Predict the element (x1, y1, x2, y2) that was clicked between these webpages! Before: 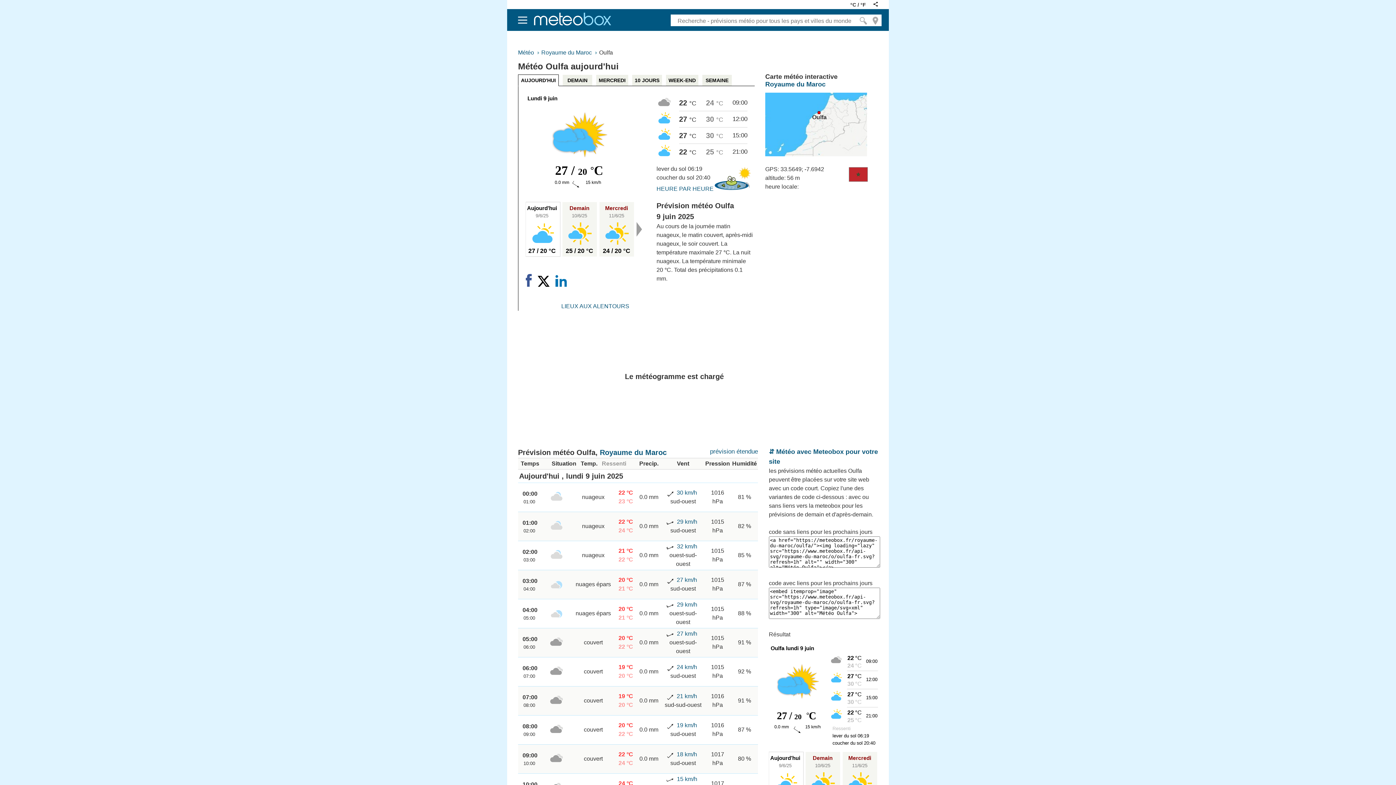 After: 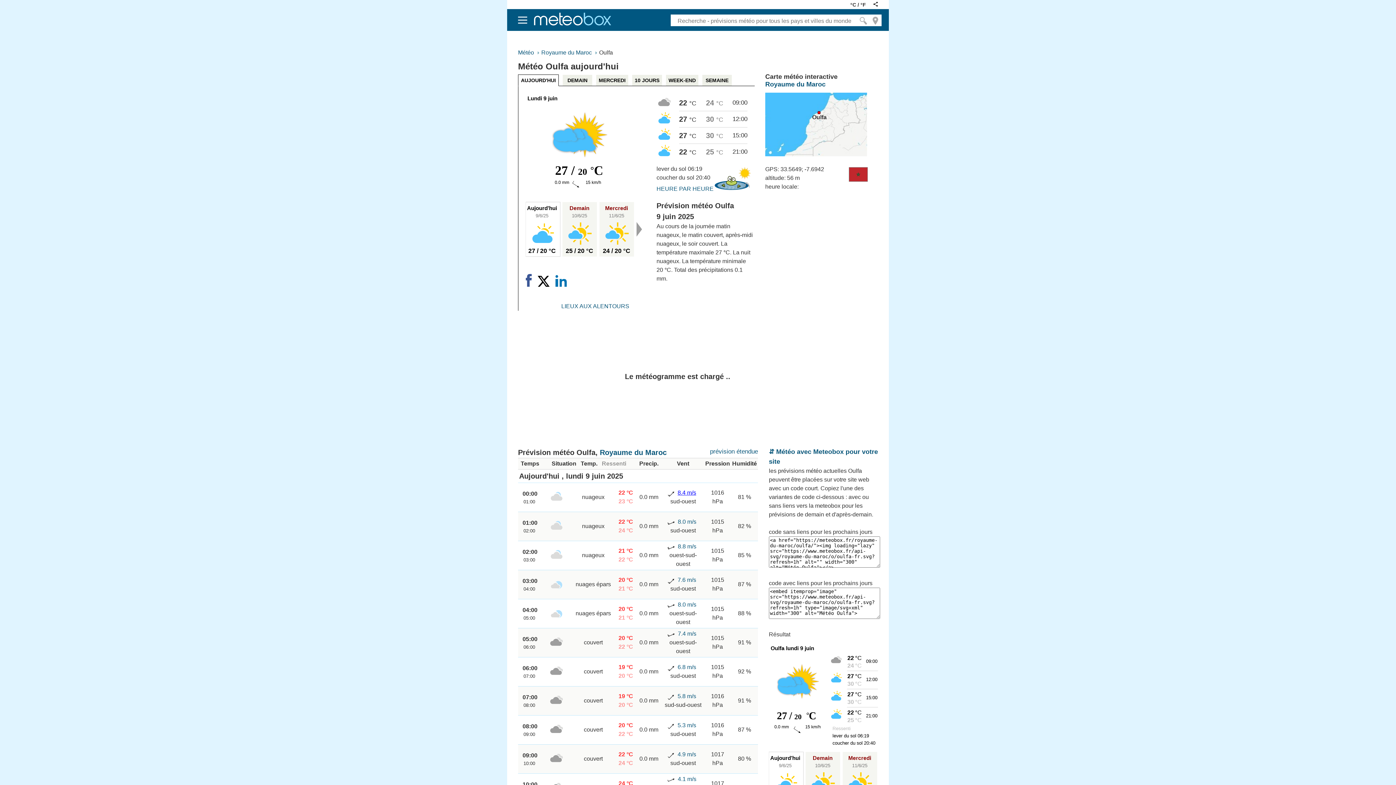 Action: bbox: (676, 489, 697, 496) label: 30 km/h